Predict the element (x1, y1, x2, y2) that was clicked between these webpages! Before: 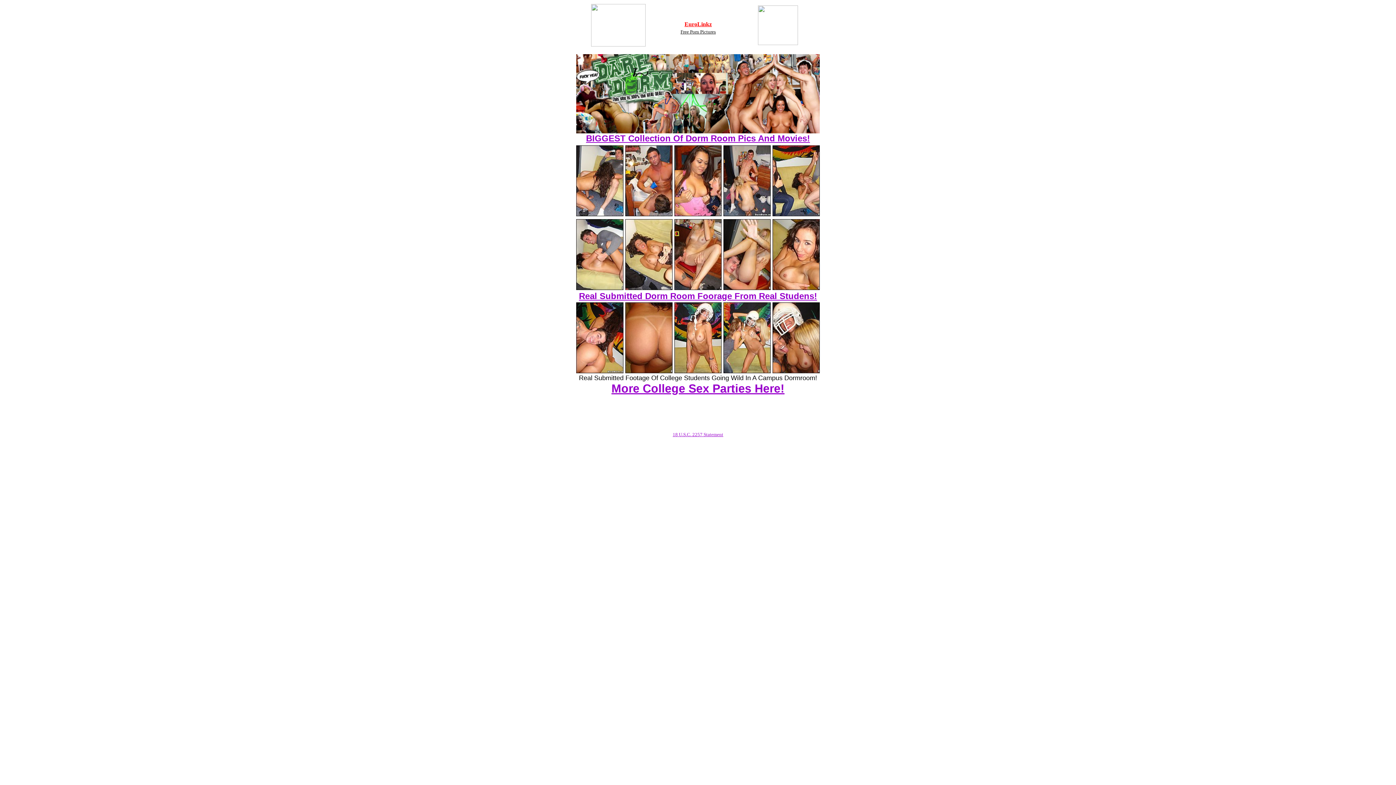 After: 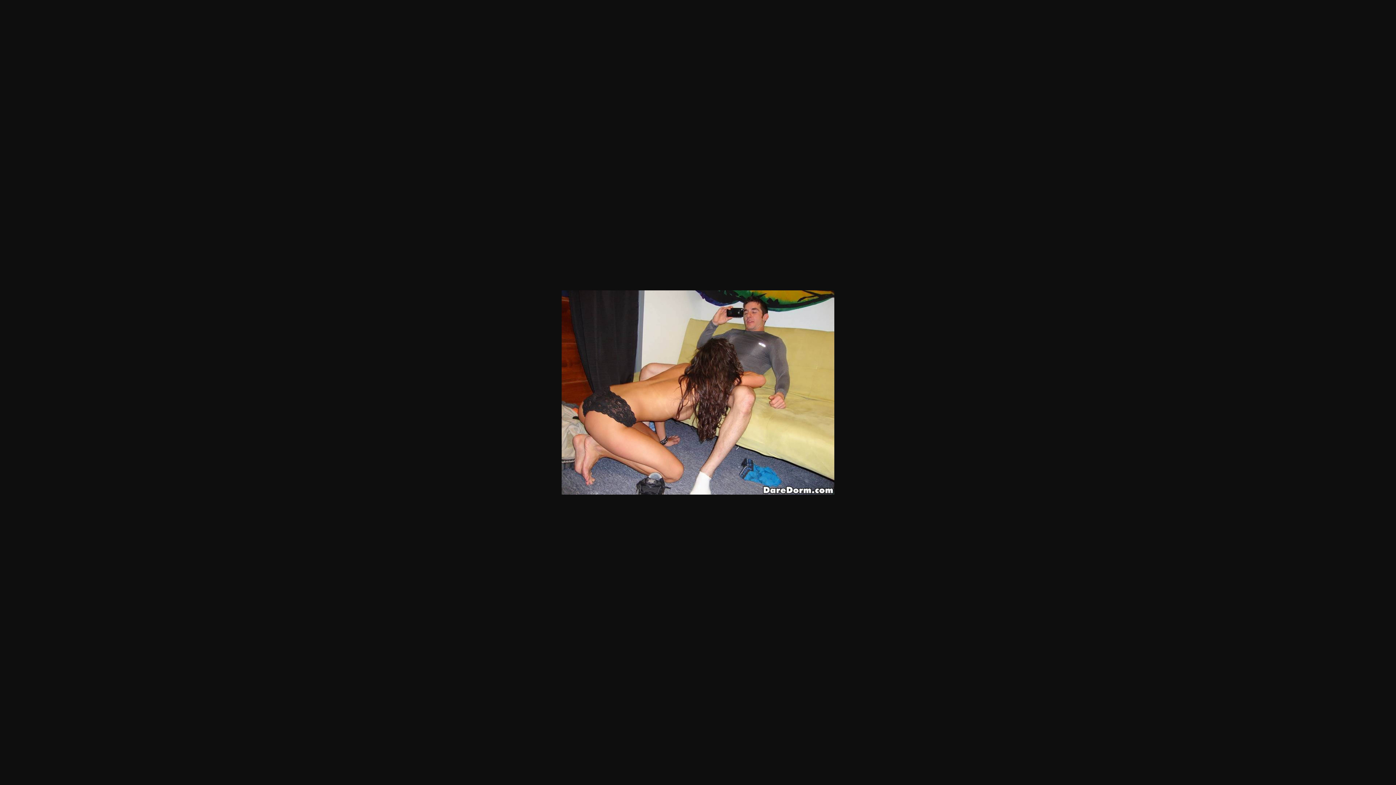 Action: bbox: (576, 208, 623, 218)